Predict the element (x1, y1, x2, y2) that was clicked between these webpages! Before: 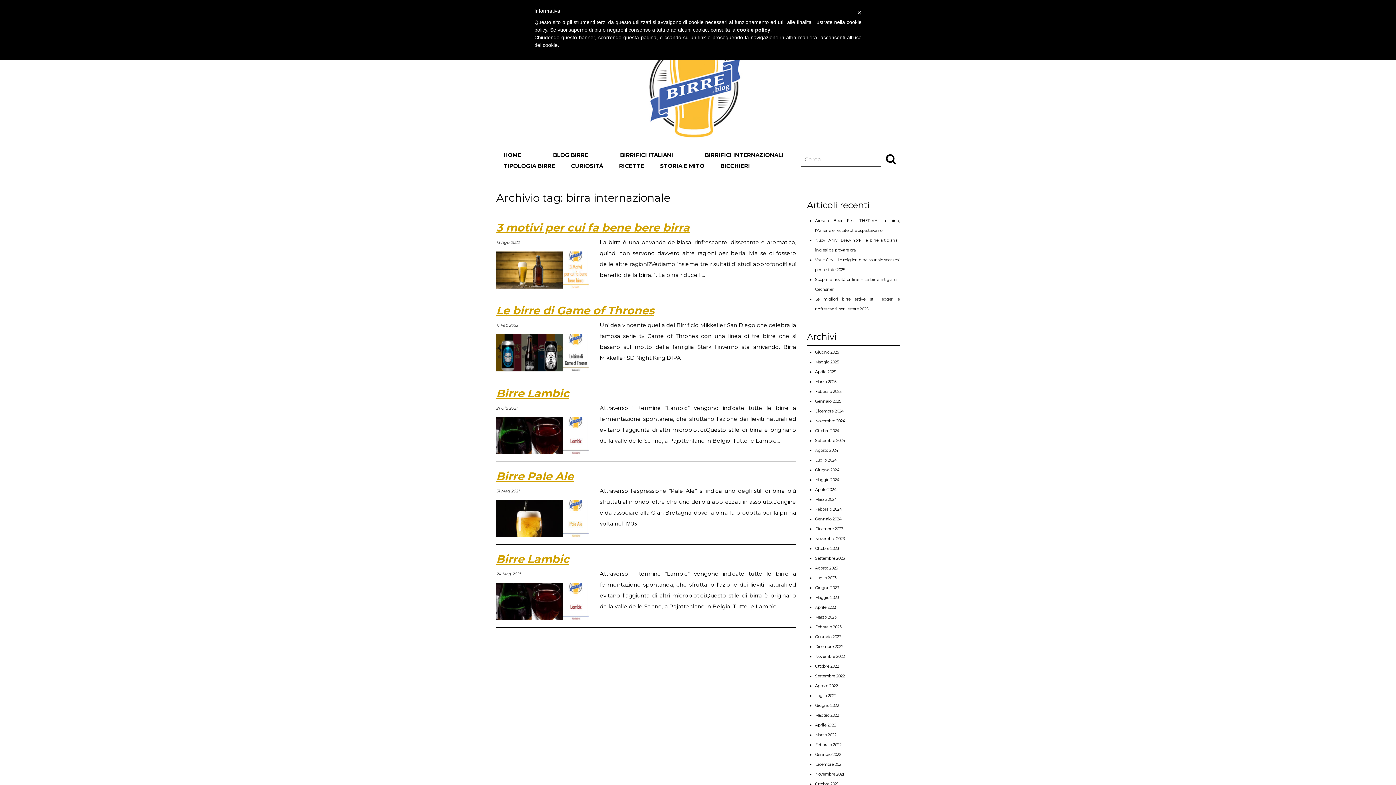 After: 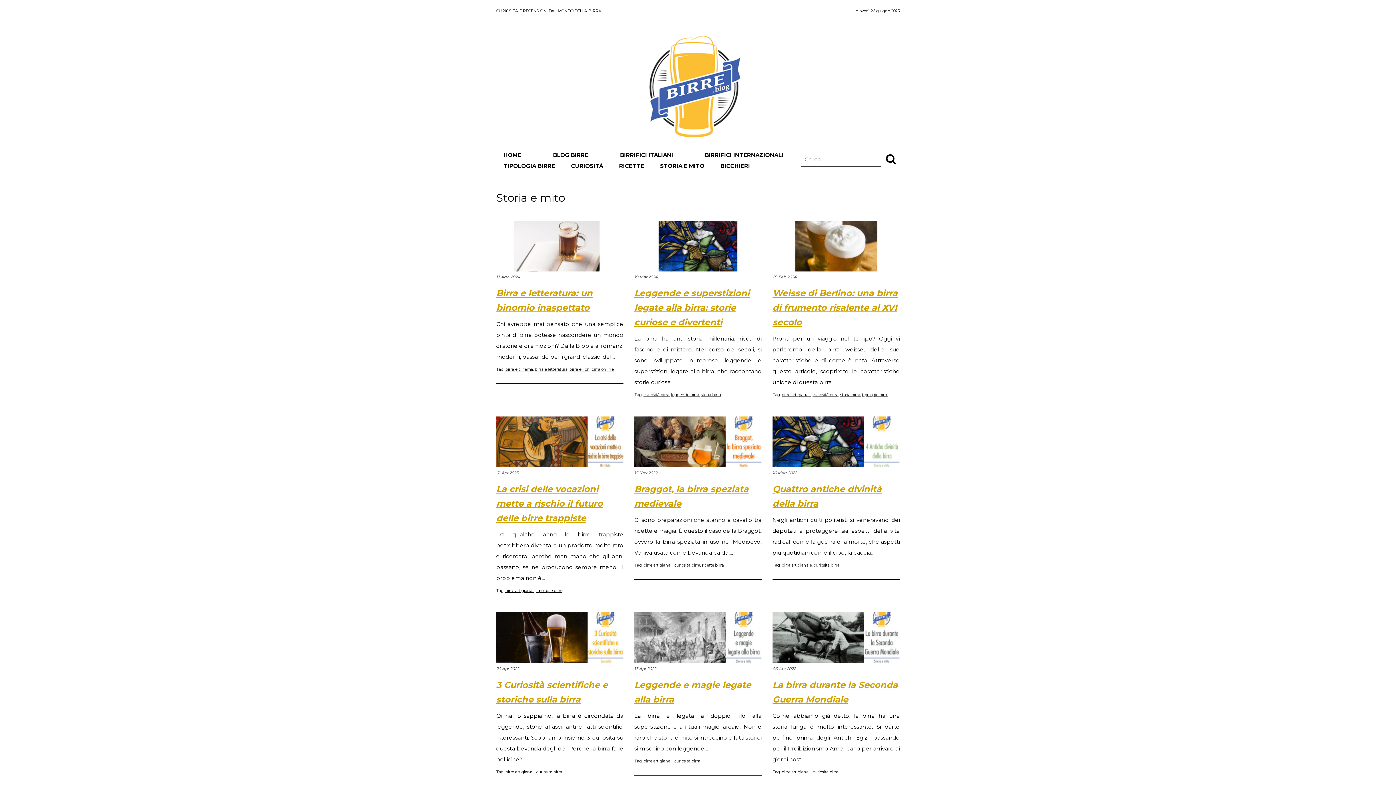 Action: label: STORIA E MITO bbox: (653, 158, 712, 173)